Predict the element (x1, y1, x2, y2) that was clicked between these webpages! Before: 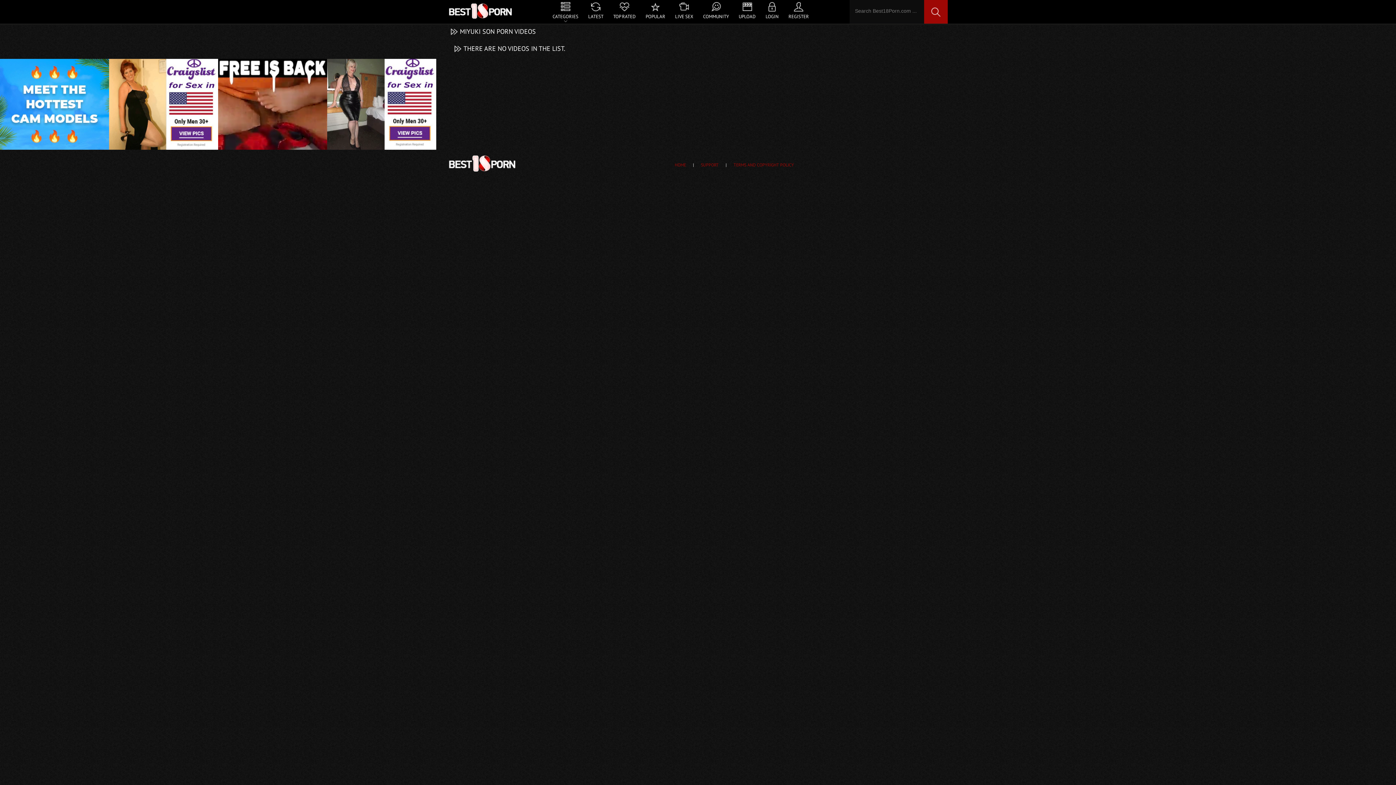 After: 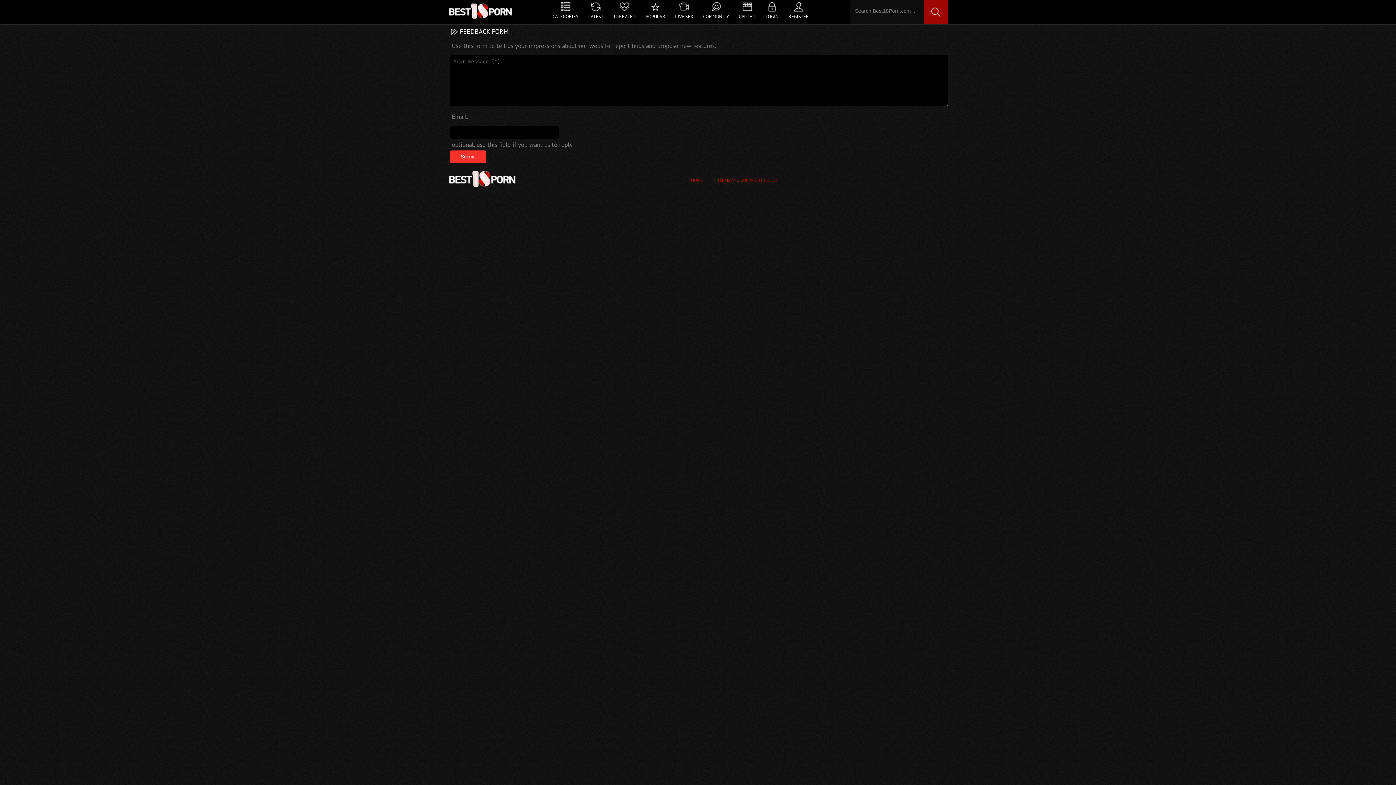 Action: label: SUPPORT bbox: (697, 162, 722, 167)